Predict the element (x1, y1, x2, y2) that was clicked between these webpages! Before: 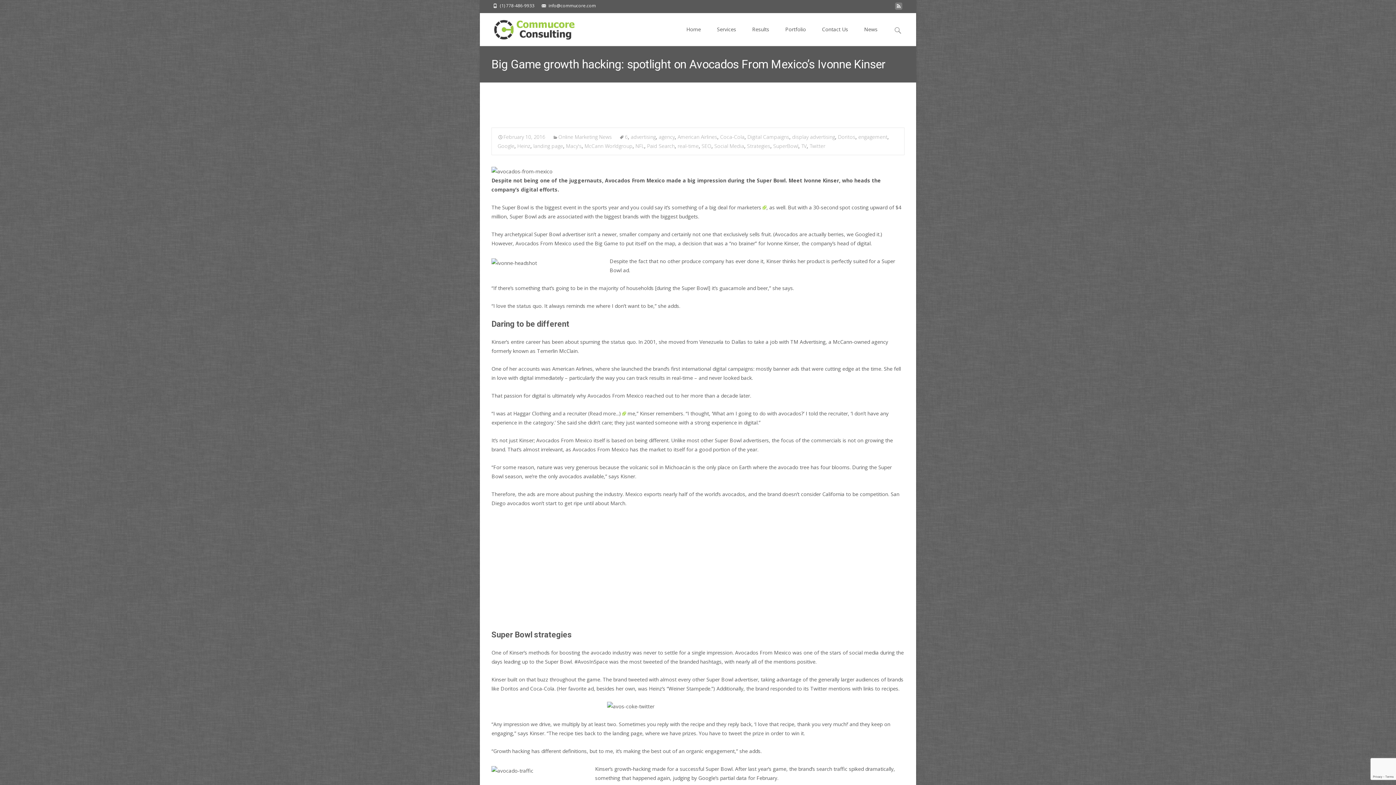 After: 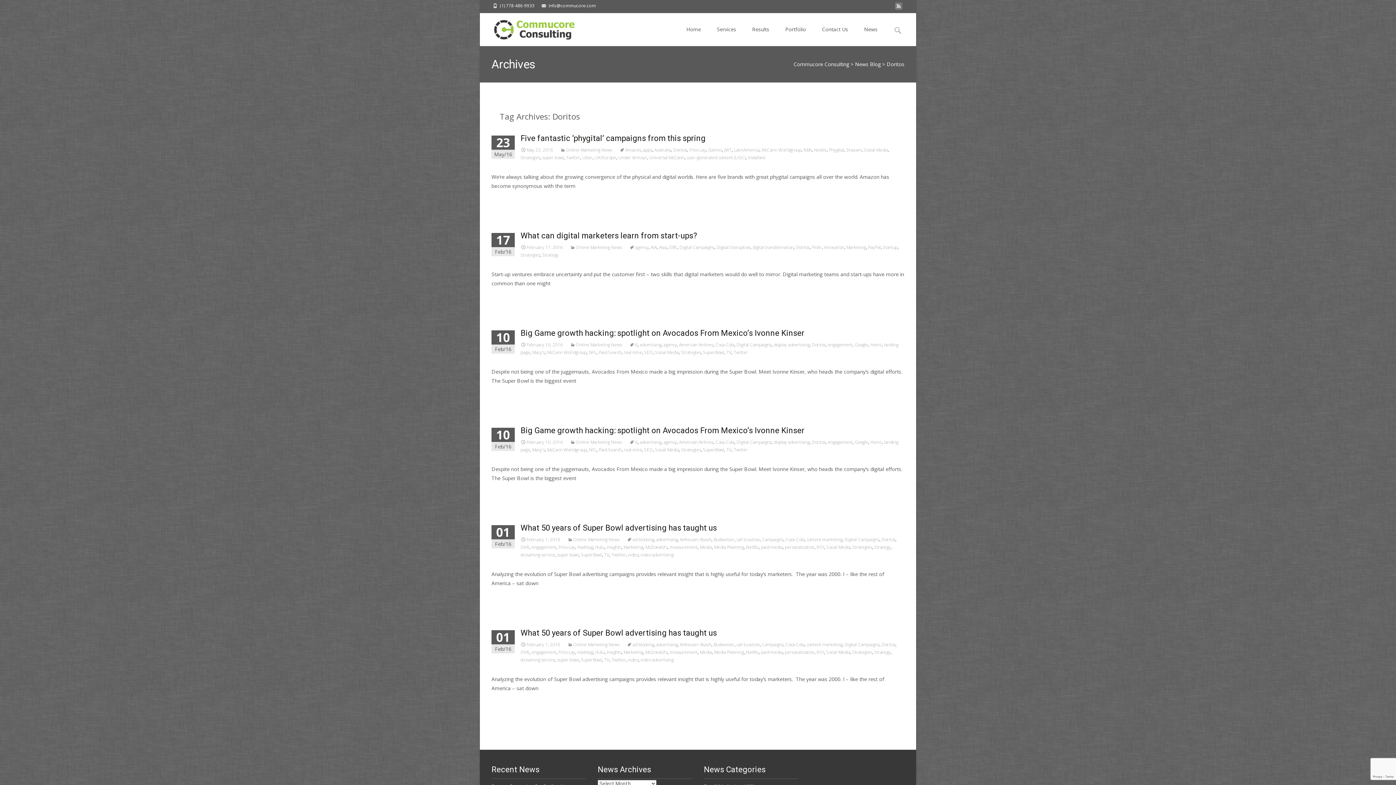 Action: label: Doritos bbox: (838, 133, 855, 140)